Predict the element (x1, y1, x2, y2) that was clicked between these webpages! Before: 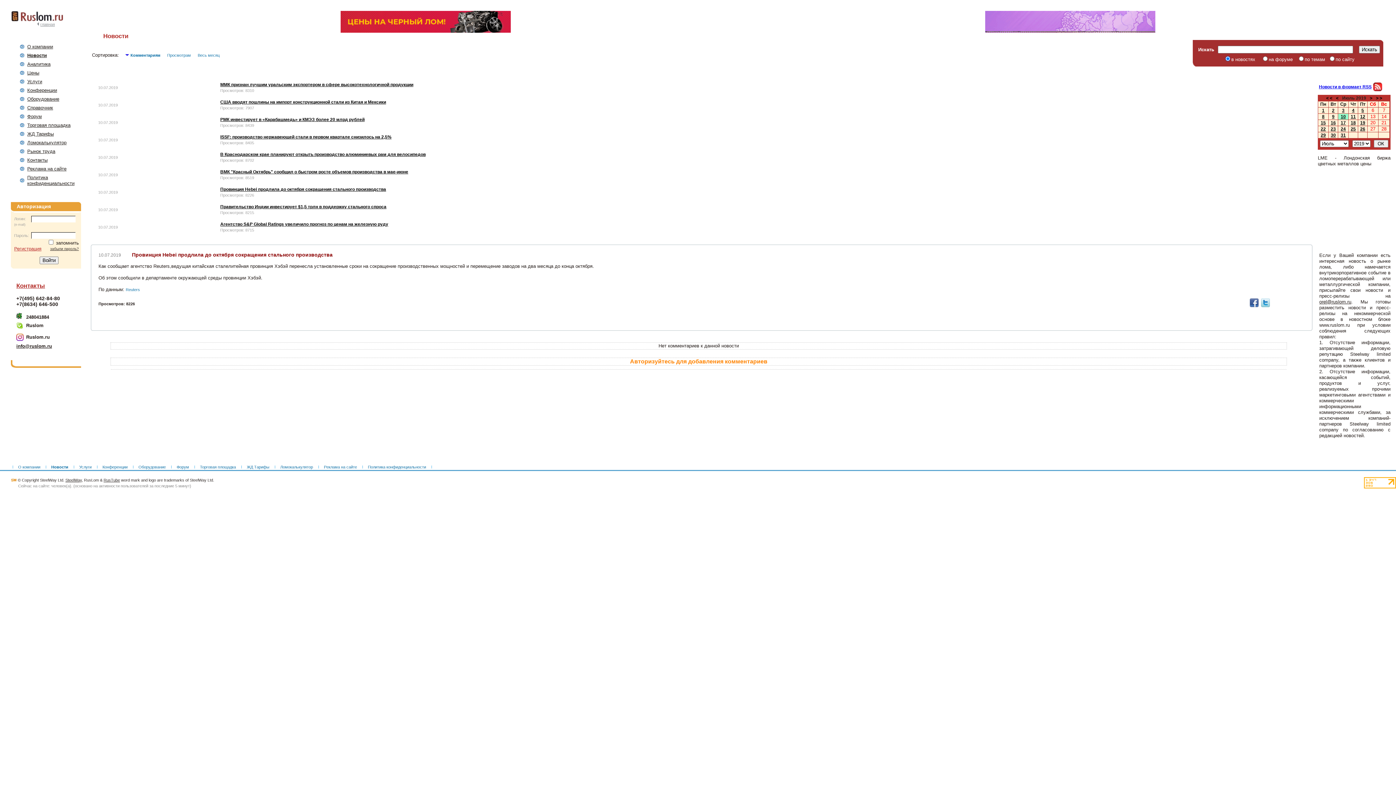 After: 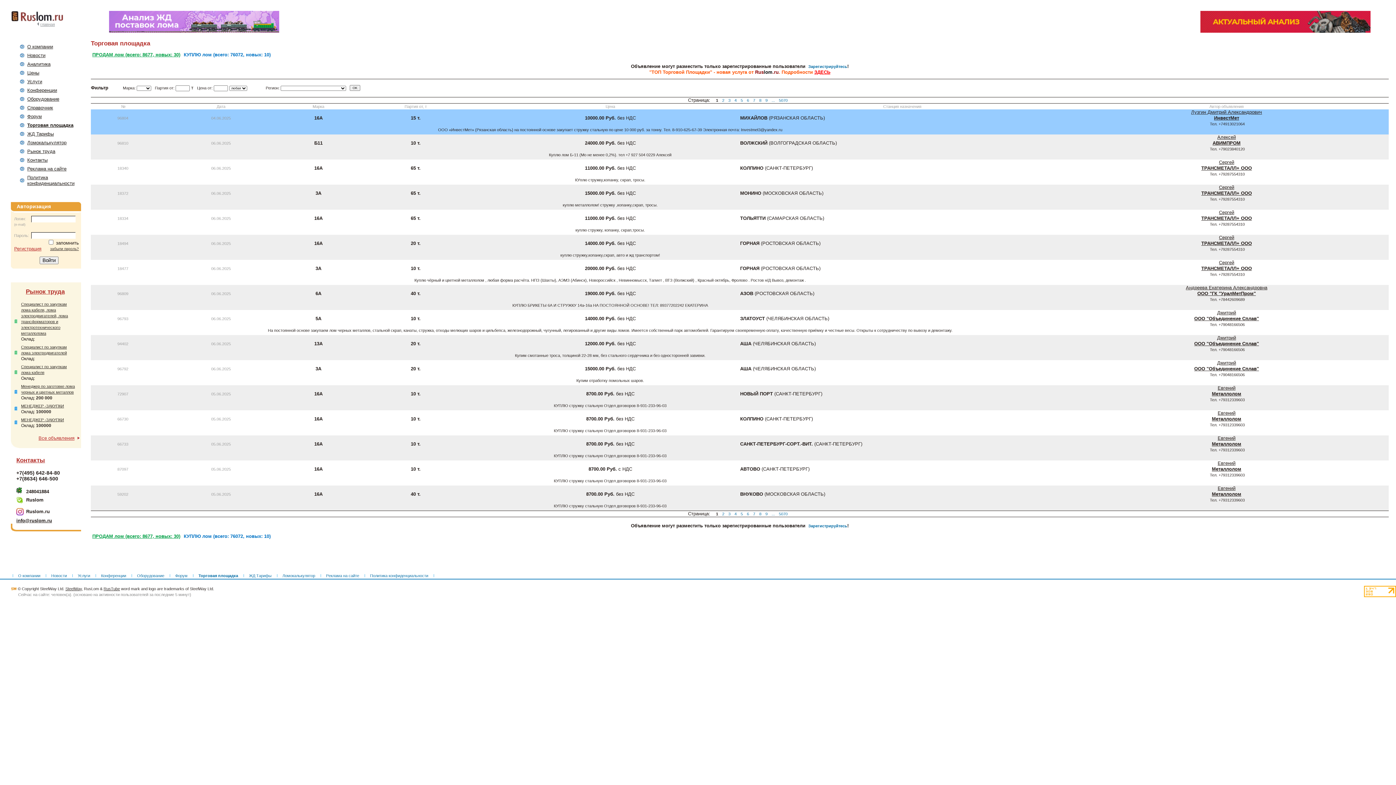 Action: label: Торговая площадка bbox: (200, 465, 236, 469)